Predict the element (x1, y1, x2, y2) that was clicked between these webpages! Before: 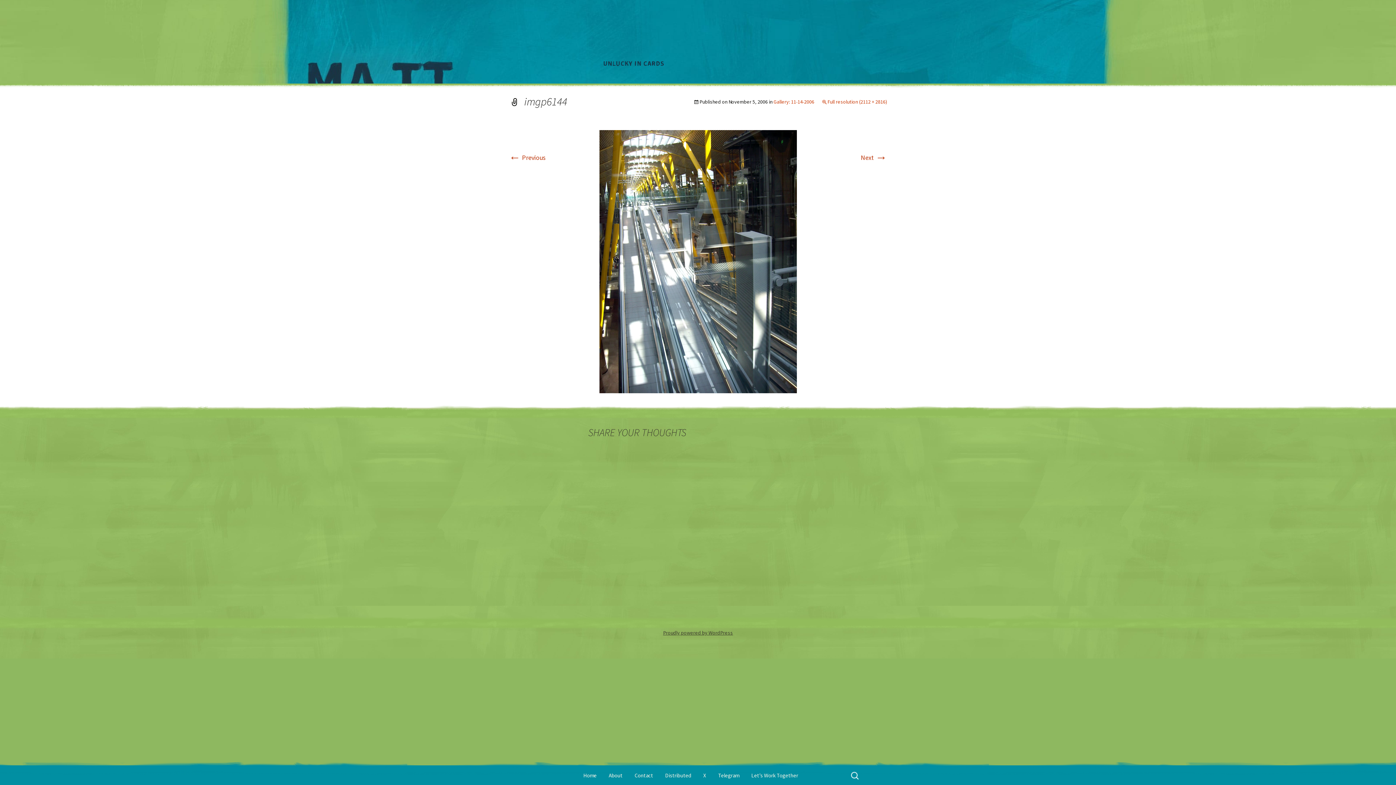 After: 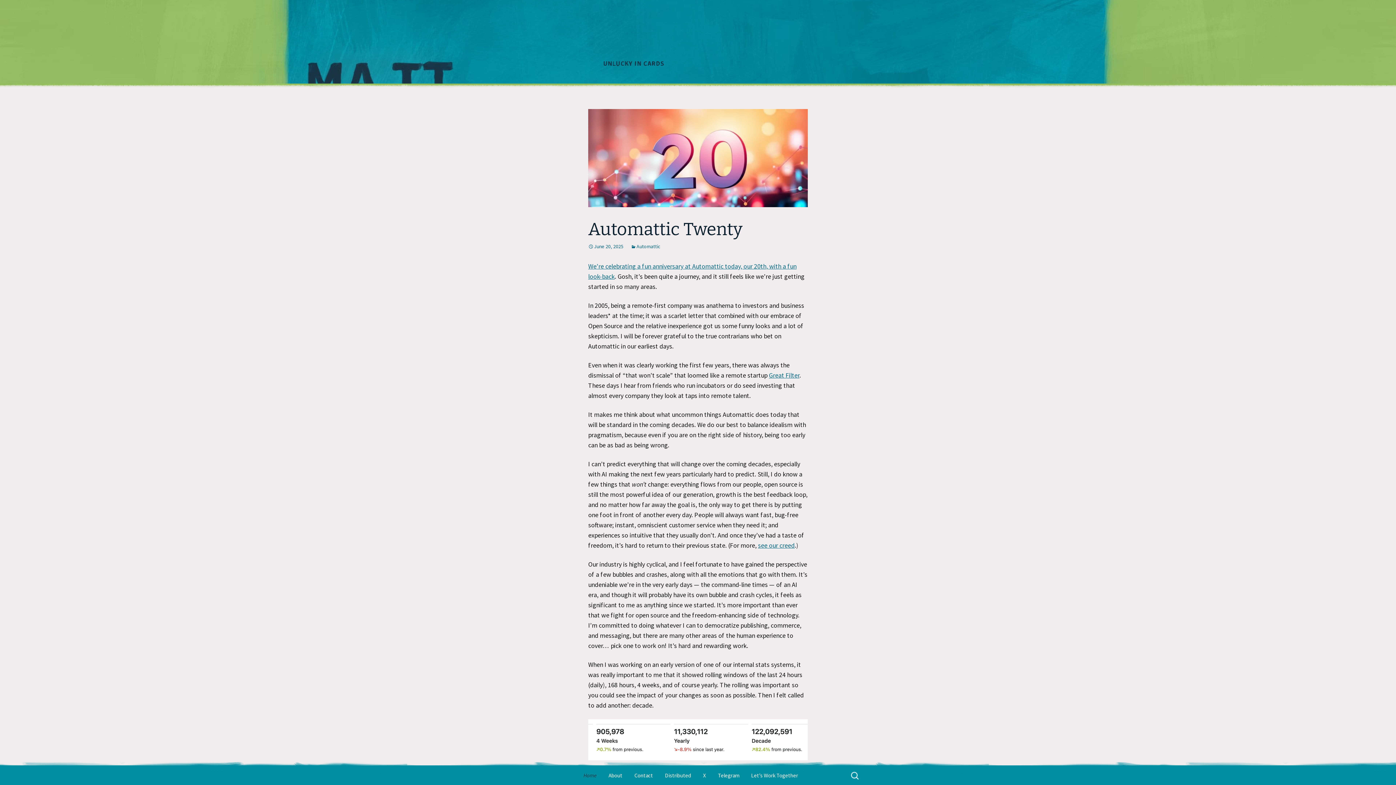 Action: bbox: (578, 769, 602, 782) label: Home